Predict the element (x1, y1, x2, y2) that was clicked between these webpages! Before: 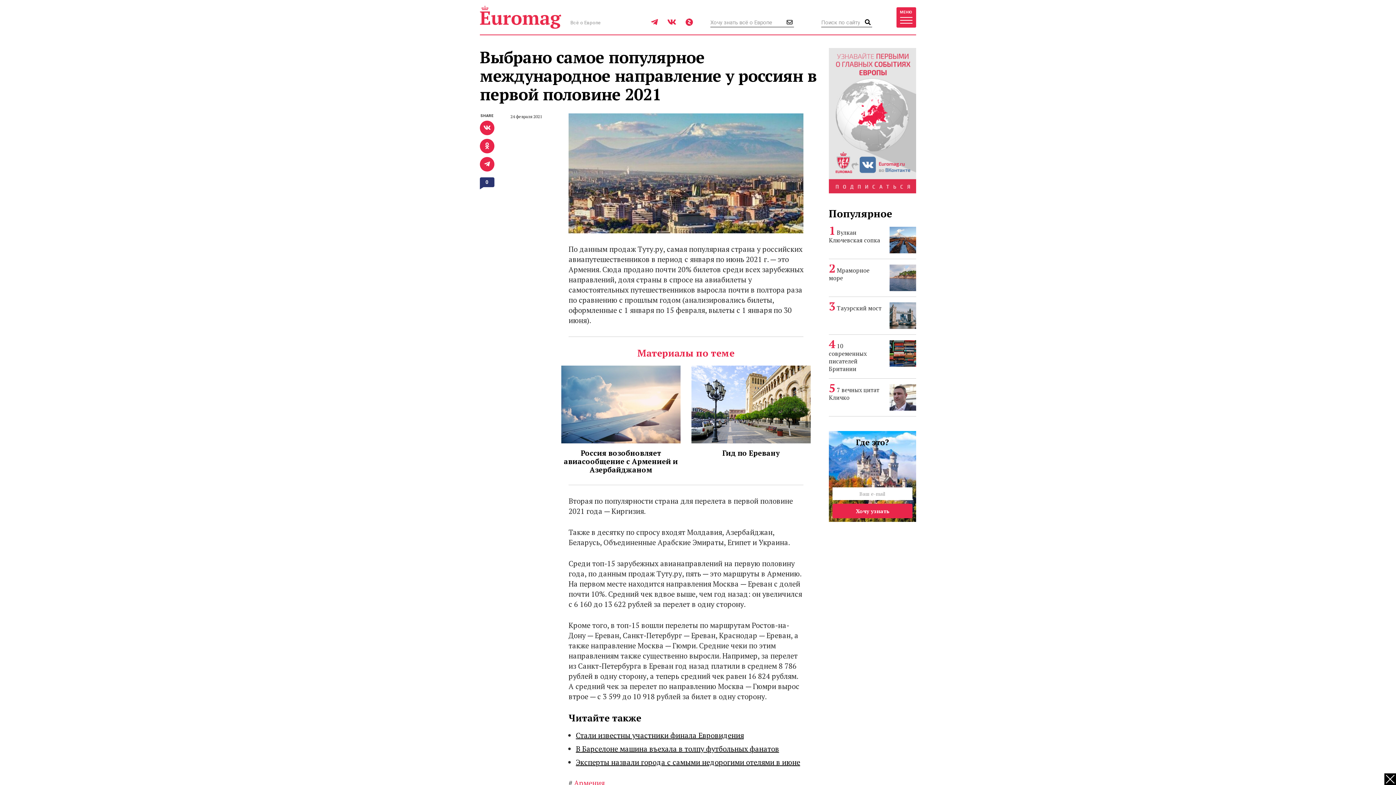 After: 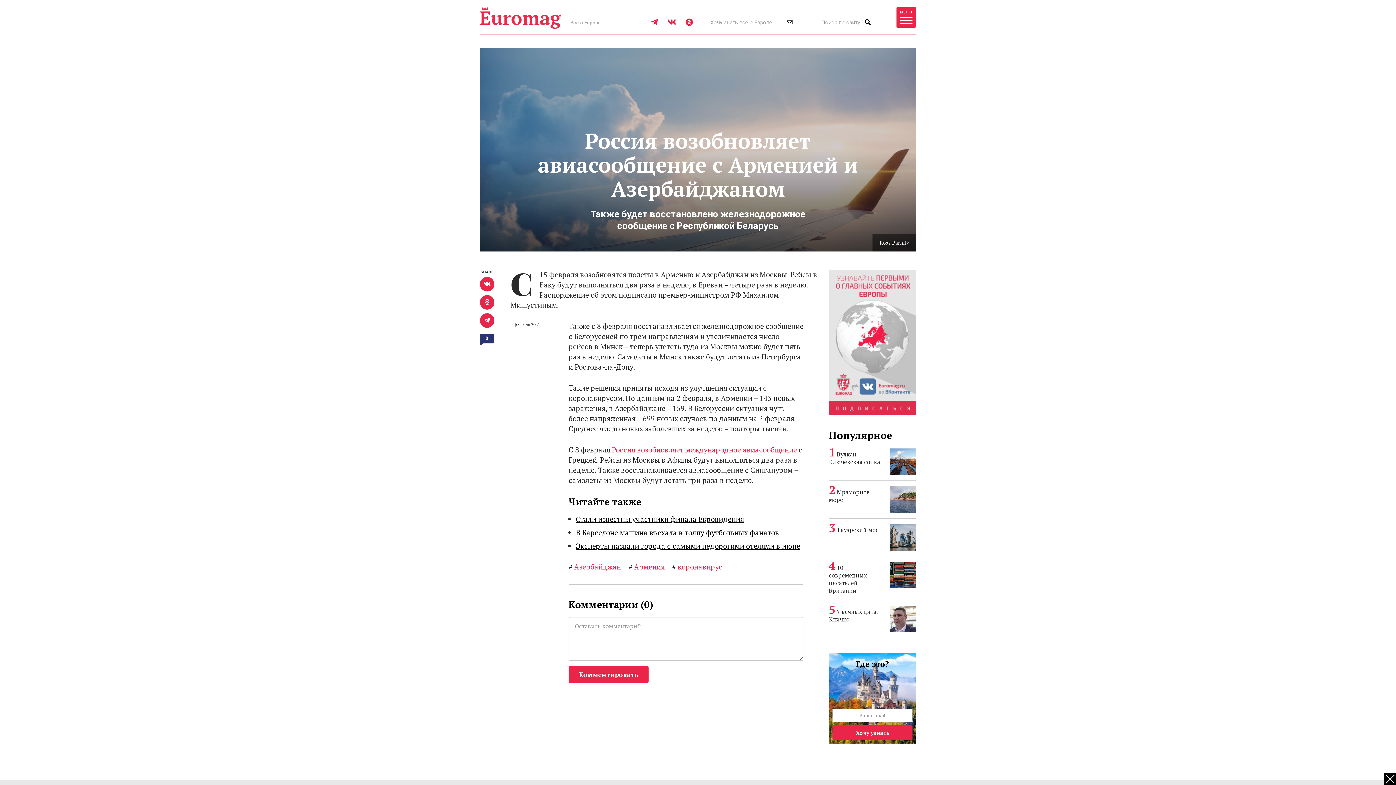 Action: label: Россия возобновляет авиасообщение с Арменией и Азербайджаном bbox: (564, 448, 678, 474)